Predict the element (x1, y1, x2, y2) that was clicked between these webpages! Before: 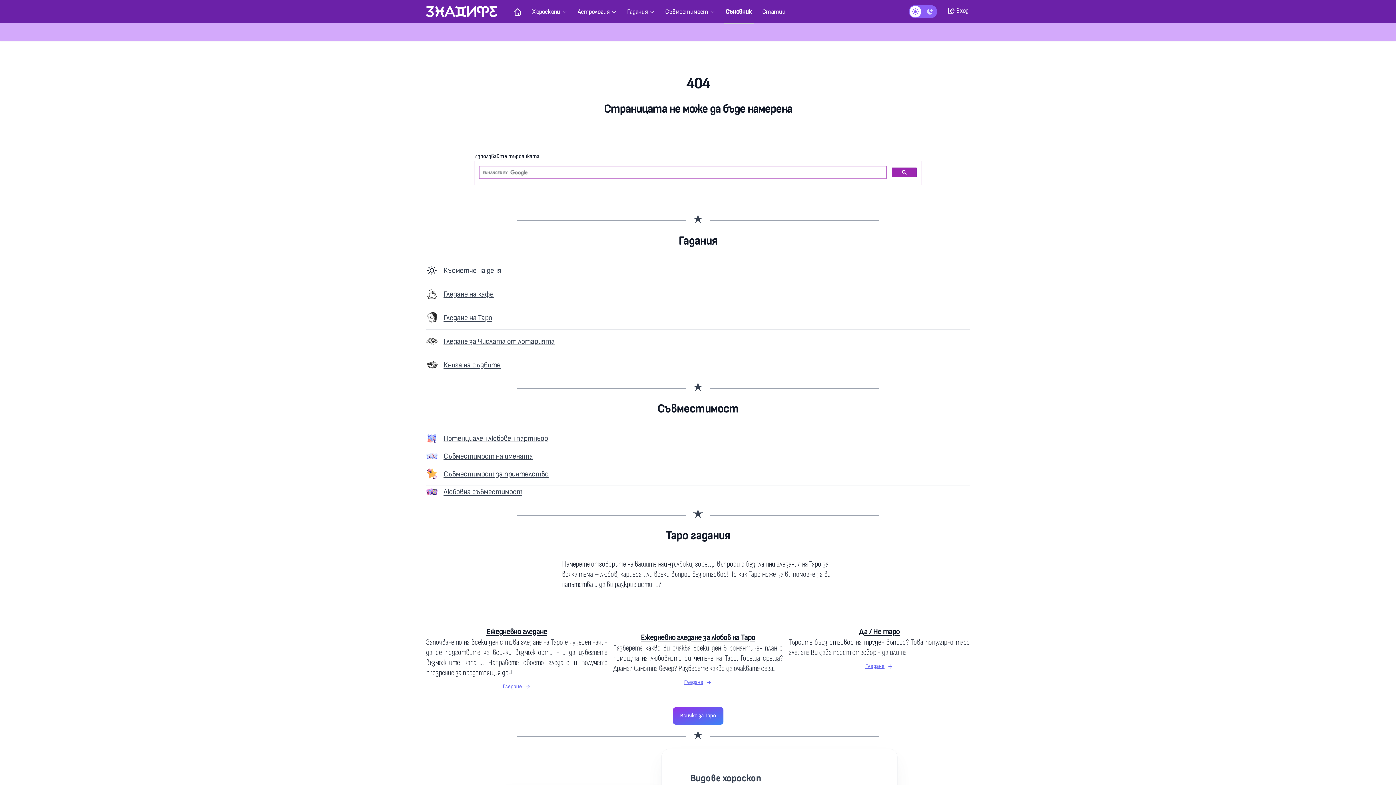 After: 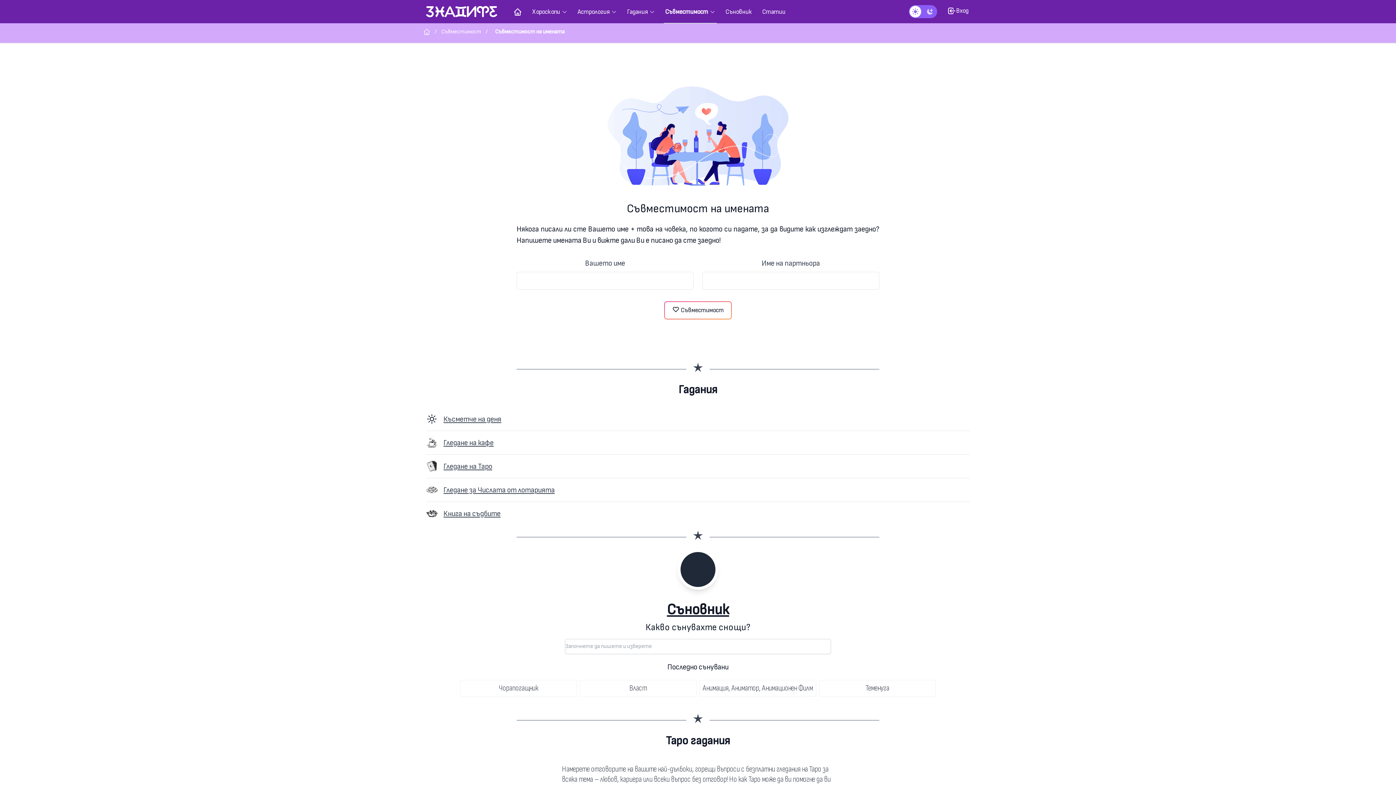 Action: label: Съвместимост на имената bbox: (443, 451, 533, 460)